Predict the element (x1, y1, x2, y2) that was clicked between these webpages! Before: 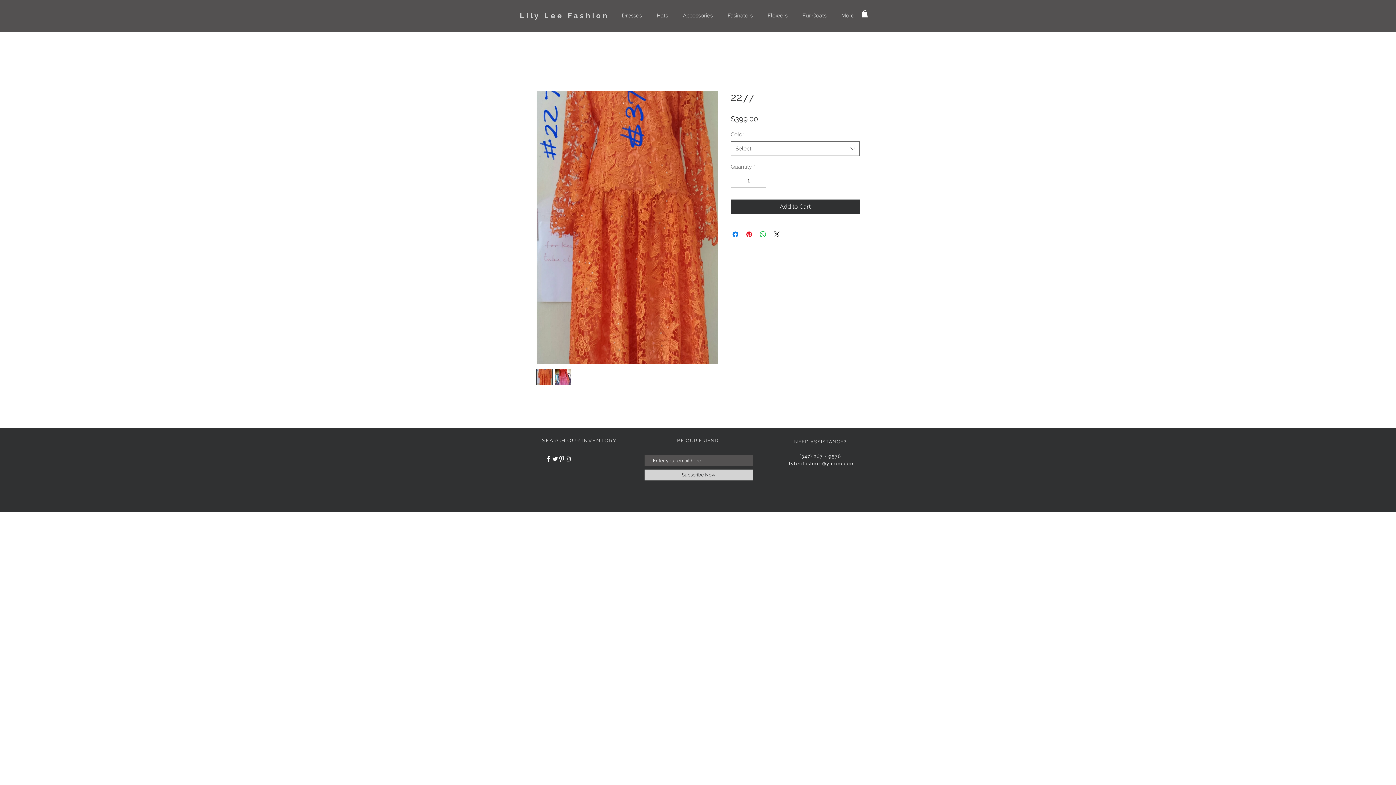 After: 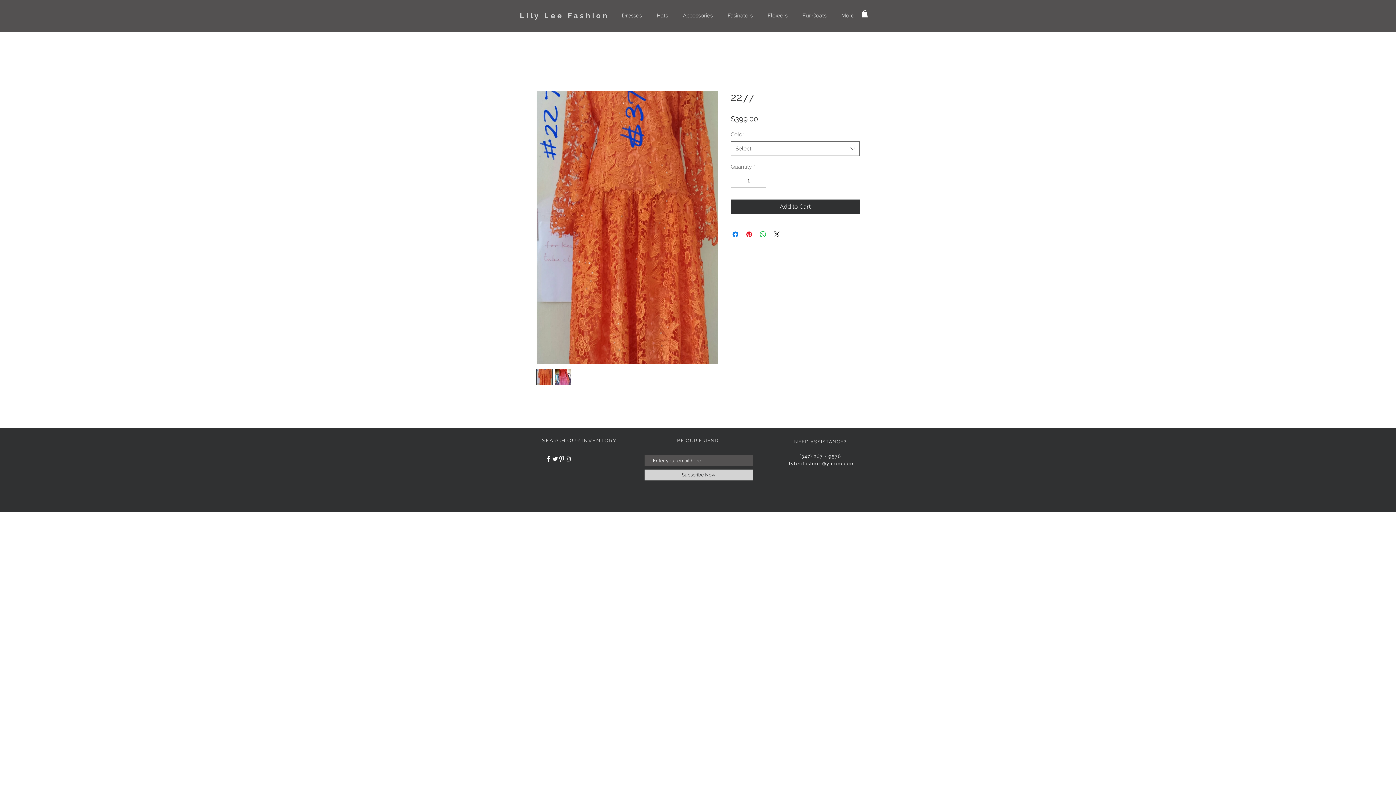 Action: bbox: (554, 369, 571, 385)